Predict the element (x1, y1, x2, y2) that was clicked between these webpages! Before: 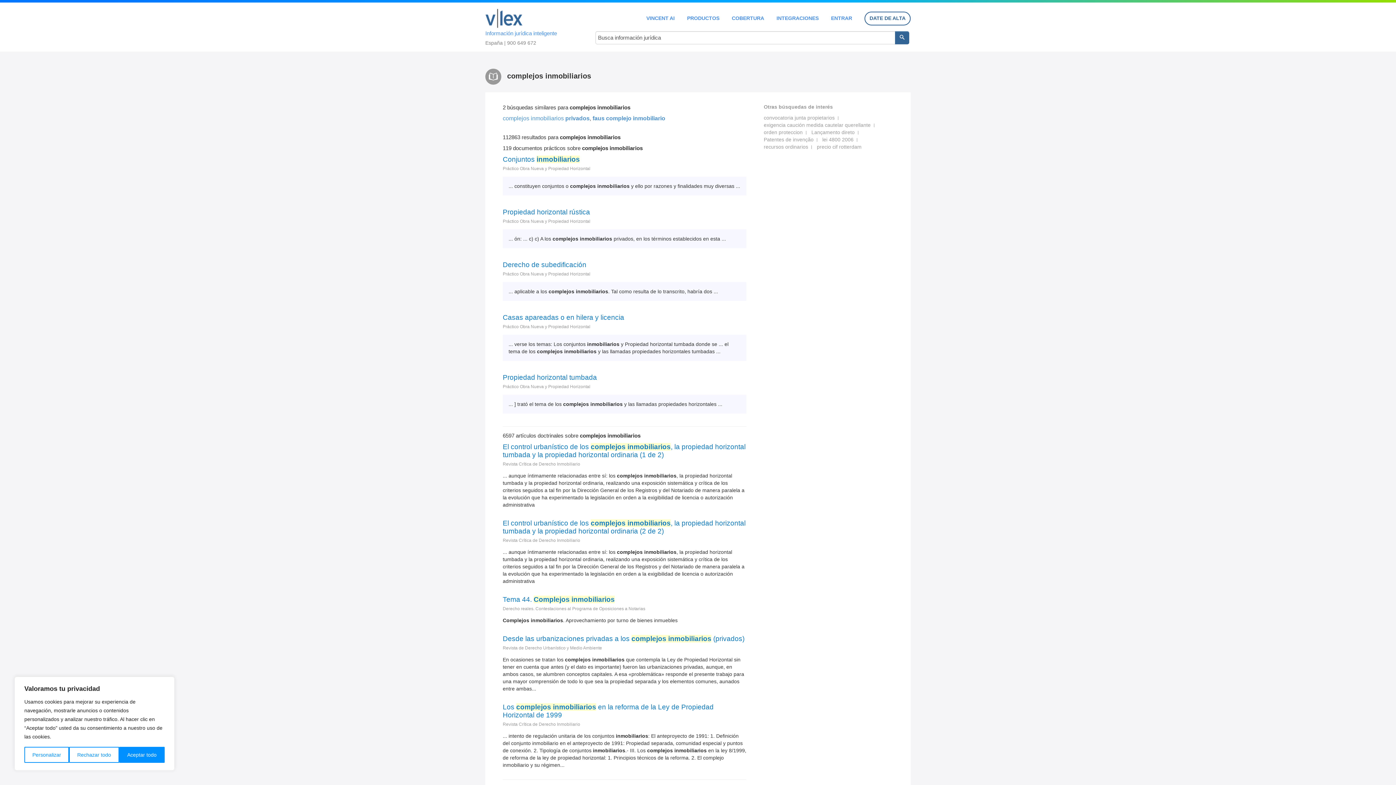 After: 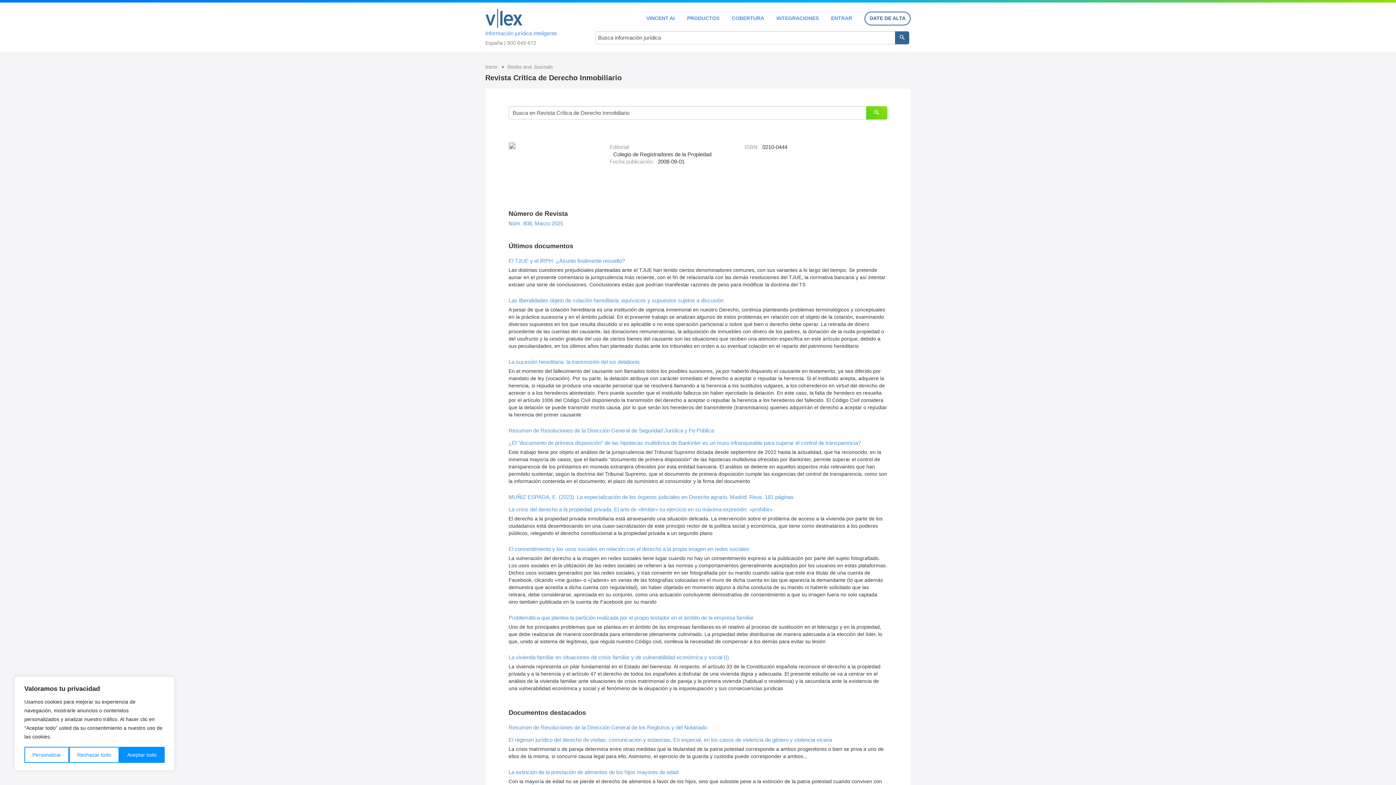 Action: bbox: (502, 722, 580, 727) label: Revista Crítica de Derecho Inmobiliario